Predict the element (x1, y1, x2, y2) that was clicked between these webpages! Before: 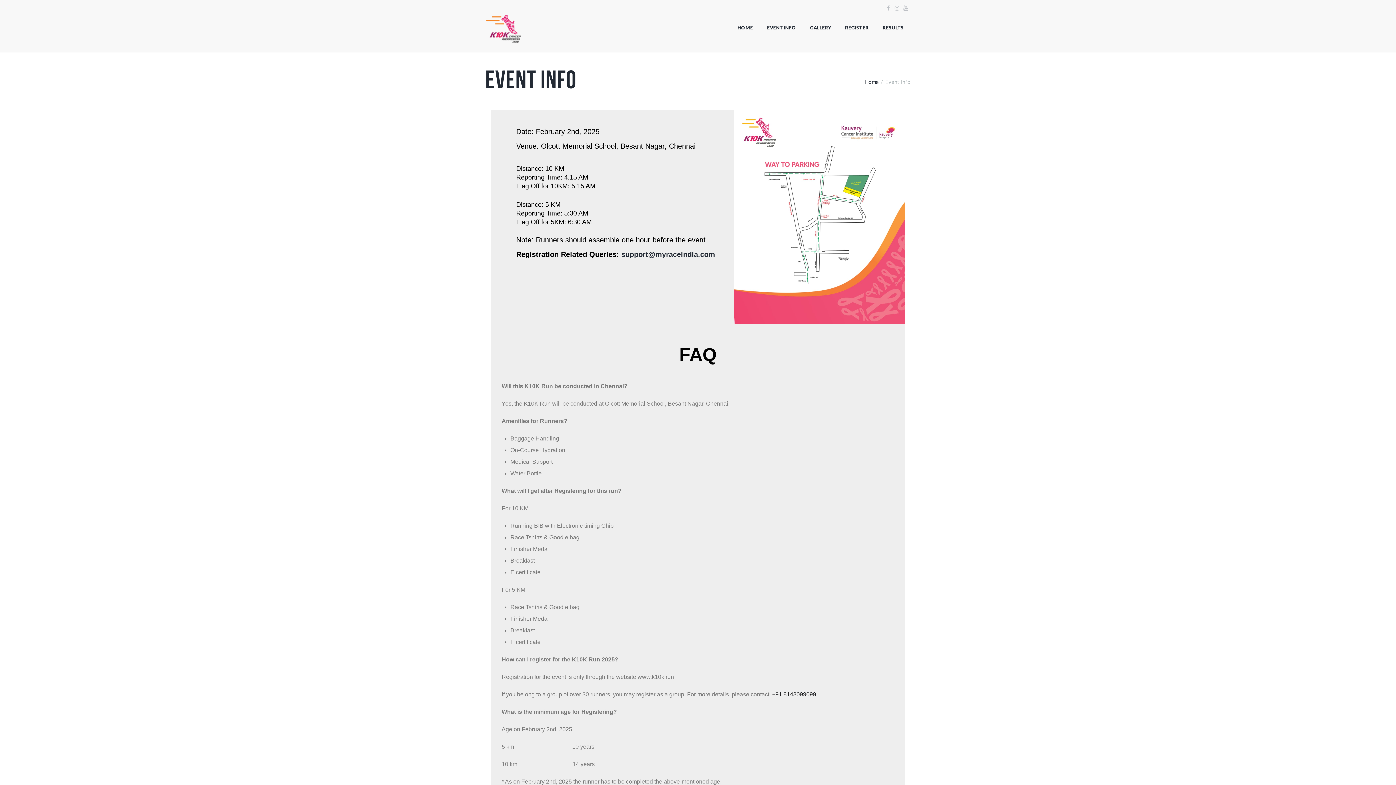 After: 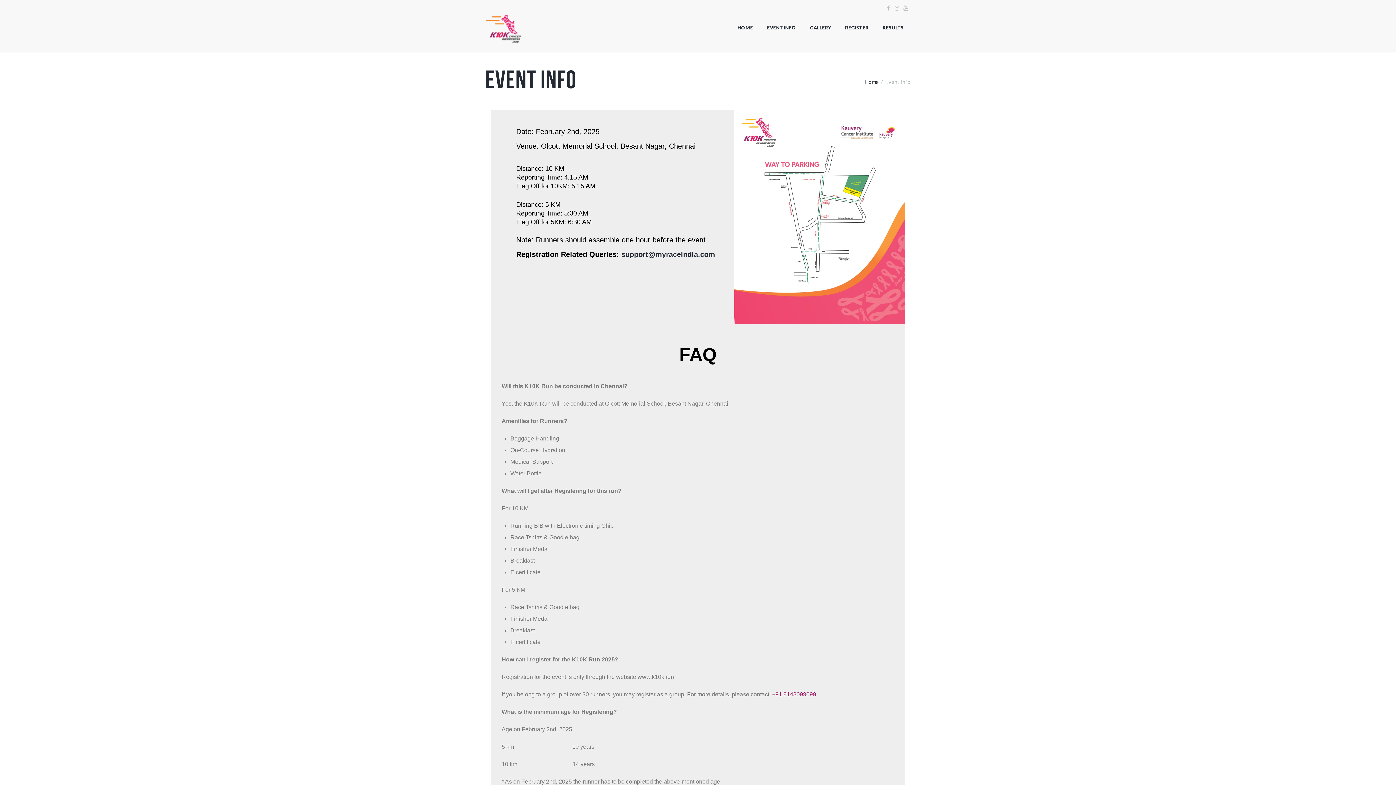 Action: label: +91 8148099099 bbox: (772, 691, 816, 697)